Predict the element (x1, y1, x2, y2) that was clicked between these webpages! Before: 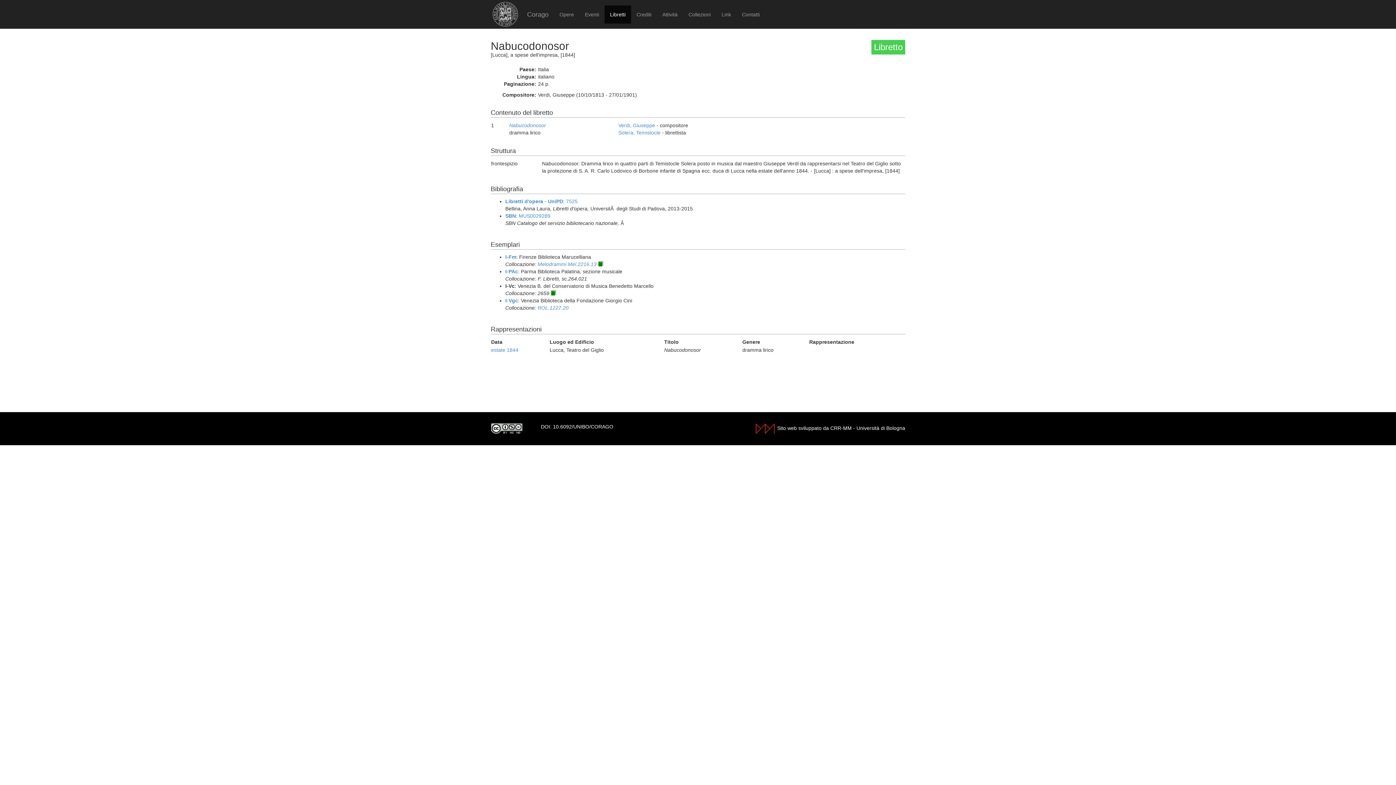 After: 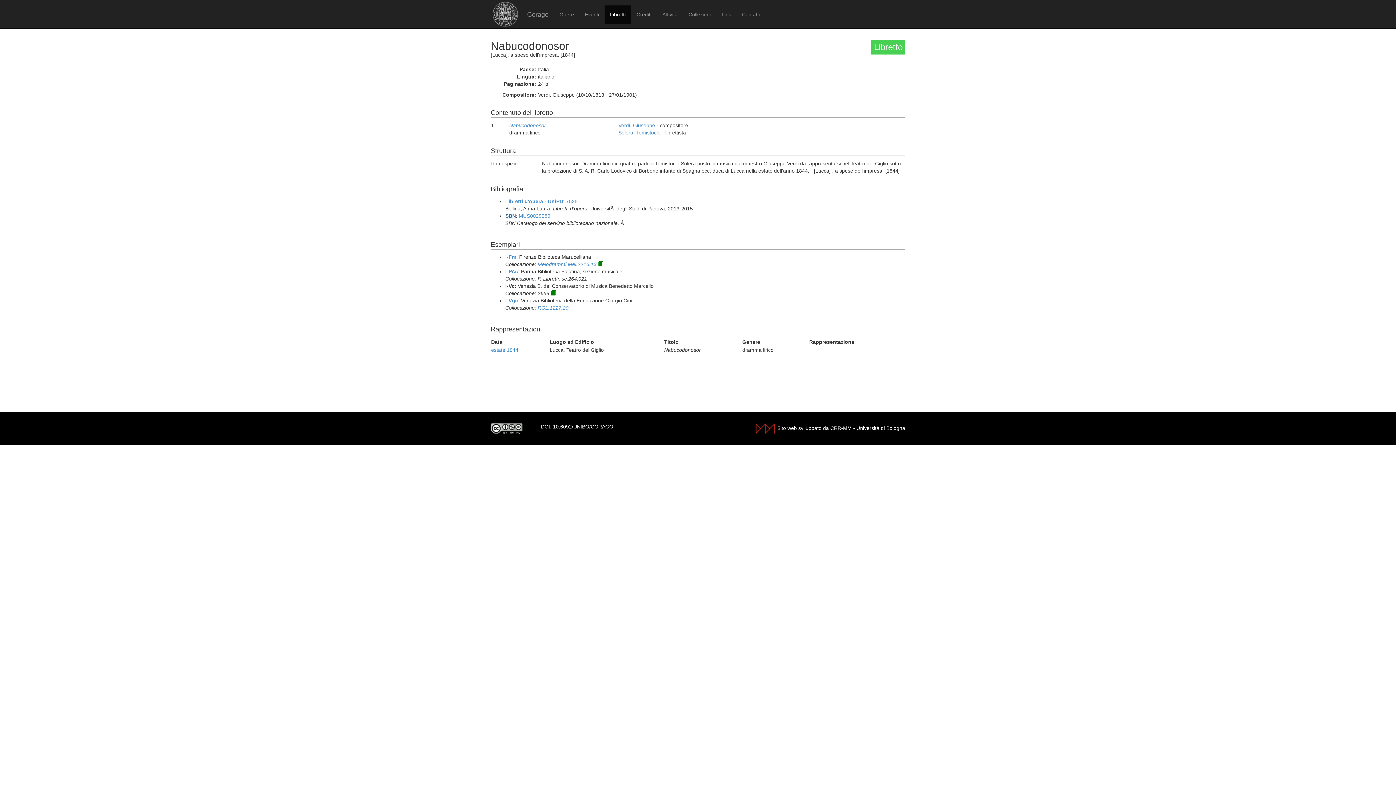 Action: bbox: (505, 213, 516, 218) label: SBN